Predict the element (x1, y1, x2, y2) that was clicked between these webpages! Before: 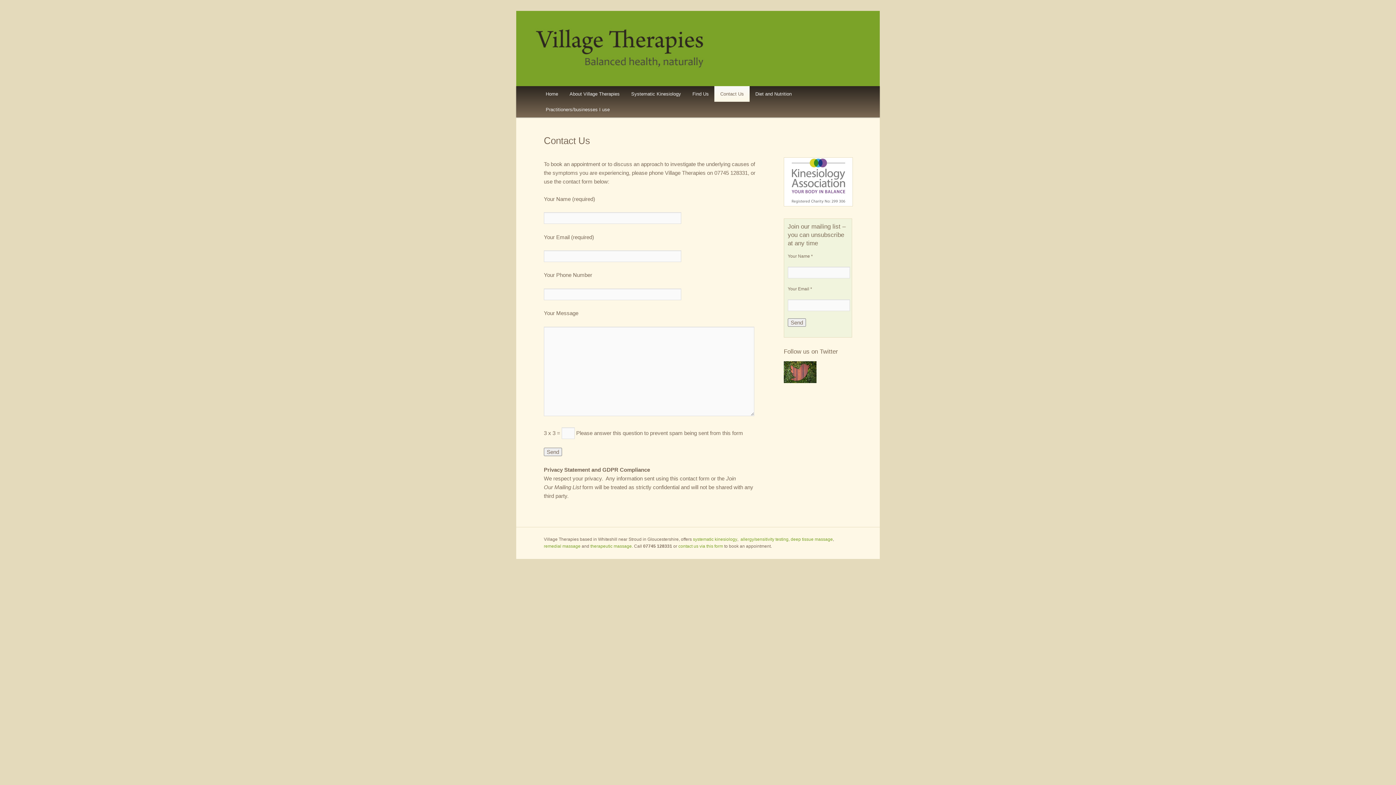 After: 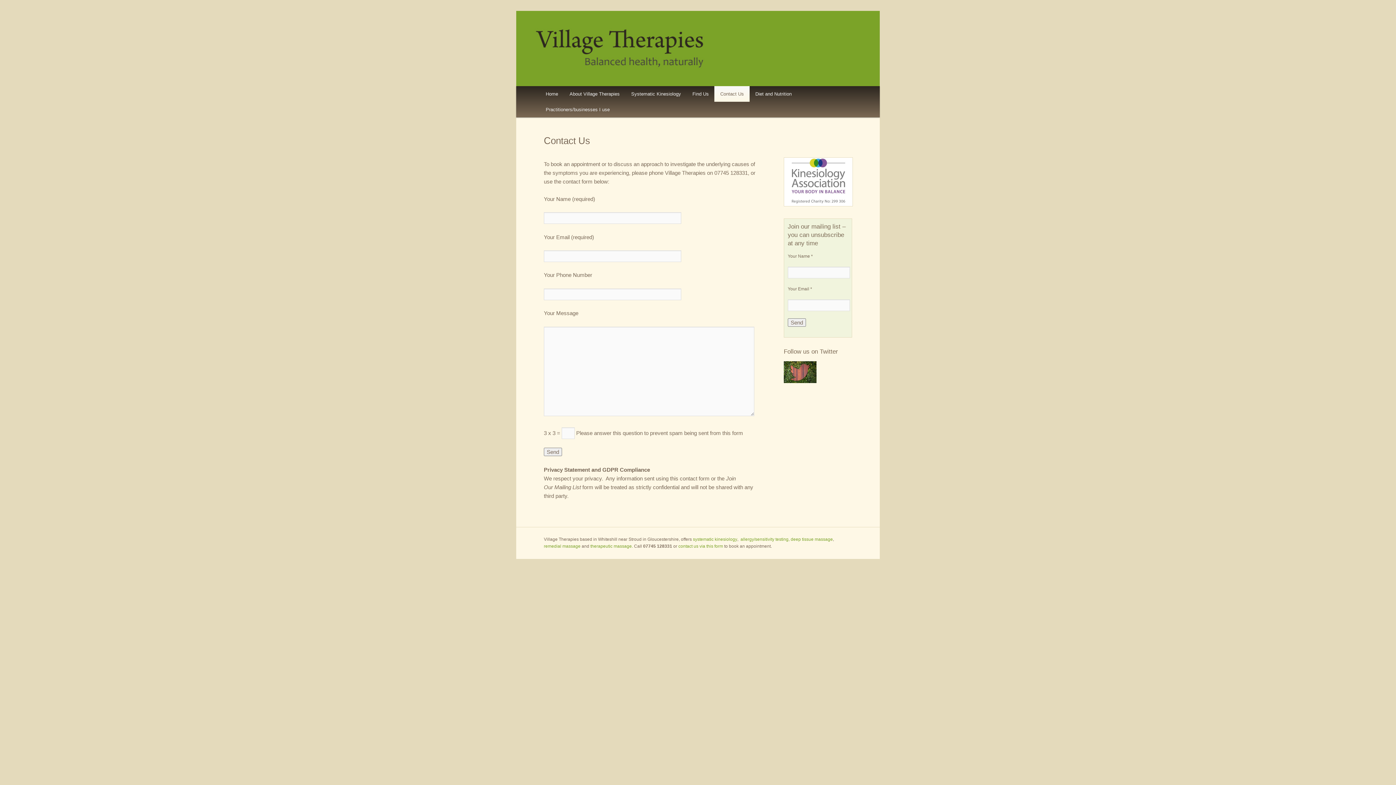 Action: bbox: (678, 544, 723, 549) label: contact us via this form